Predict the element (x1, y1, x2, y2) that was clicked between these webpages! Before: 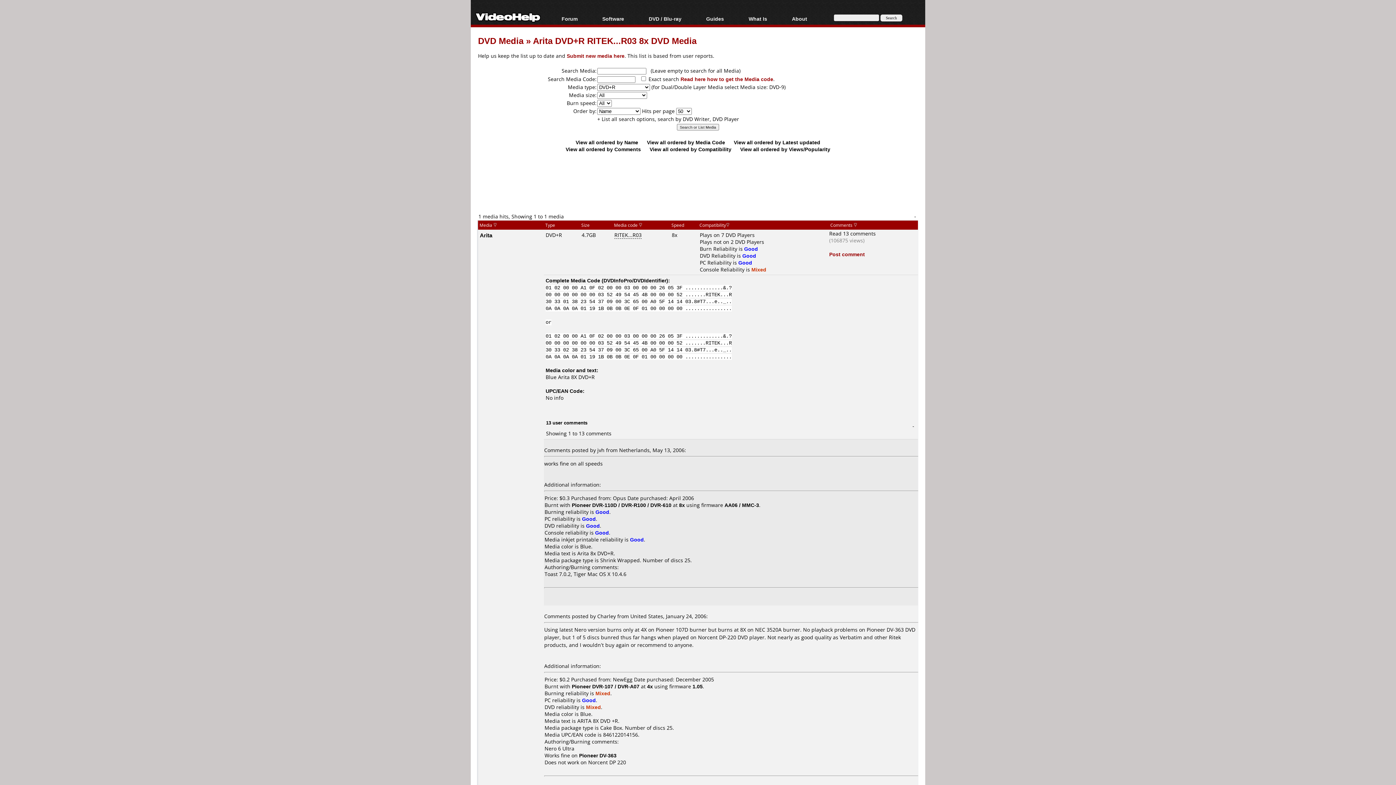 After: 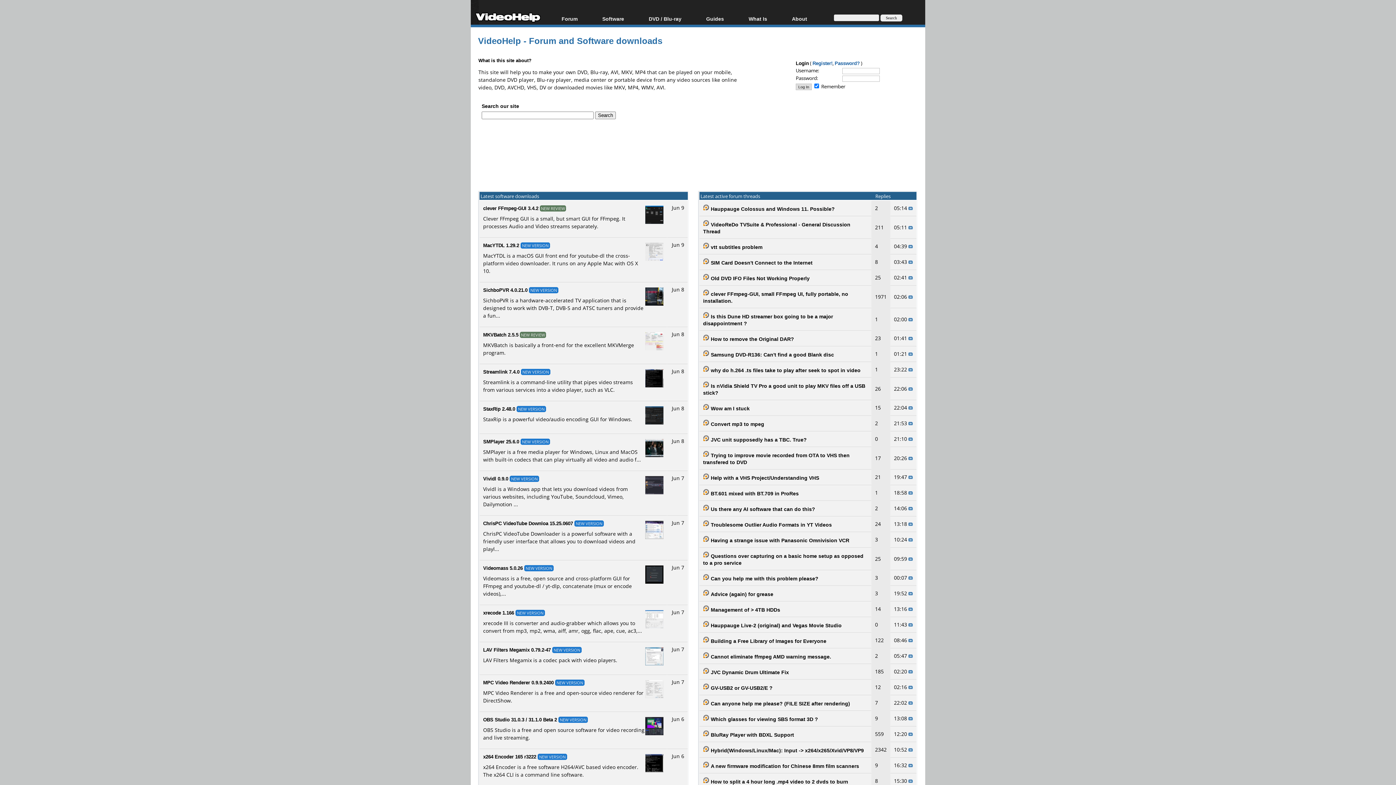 Action: bbox: (470, 8, 557, 27)